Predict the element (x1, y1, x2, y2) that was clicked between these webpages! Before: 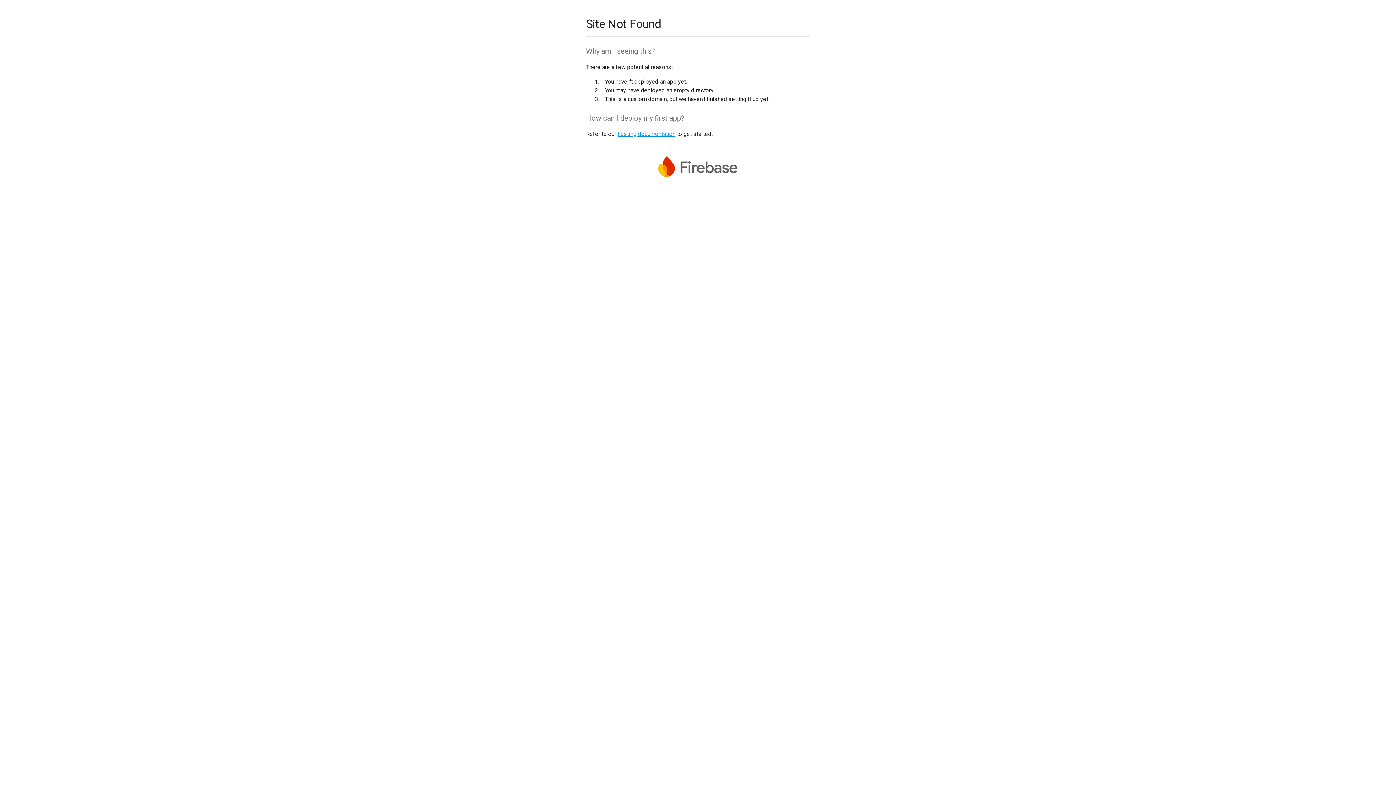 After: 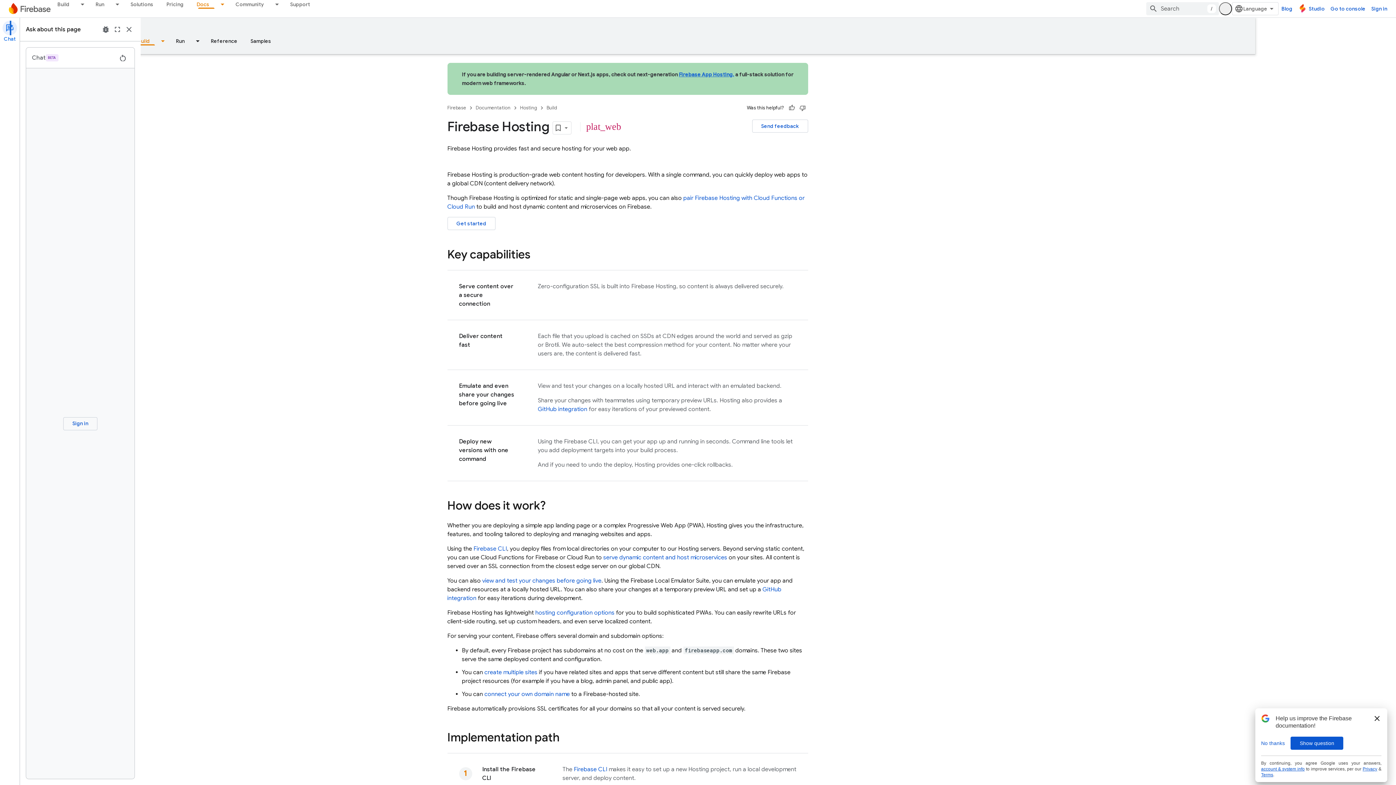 Action: bbox: (617, 130, 675, 137) label: hosting documentation